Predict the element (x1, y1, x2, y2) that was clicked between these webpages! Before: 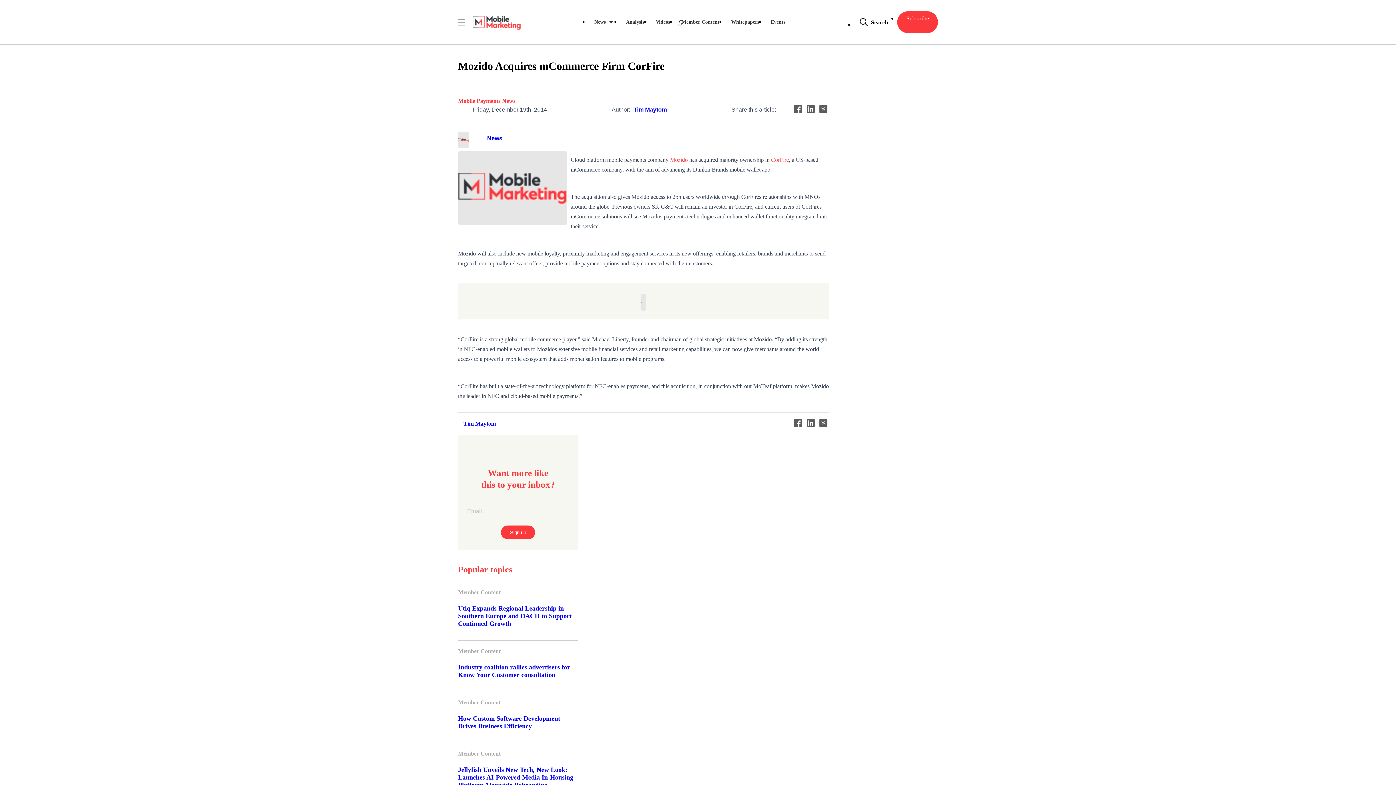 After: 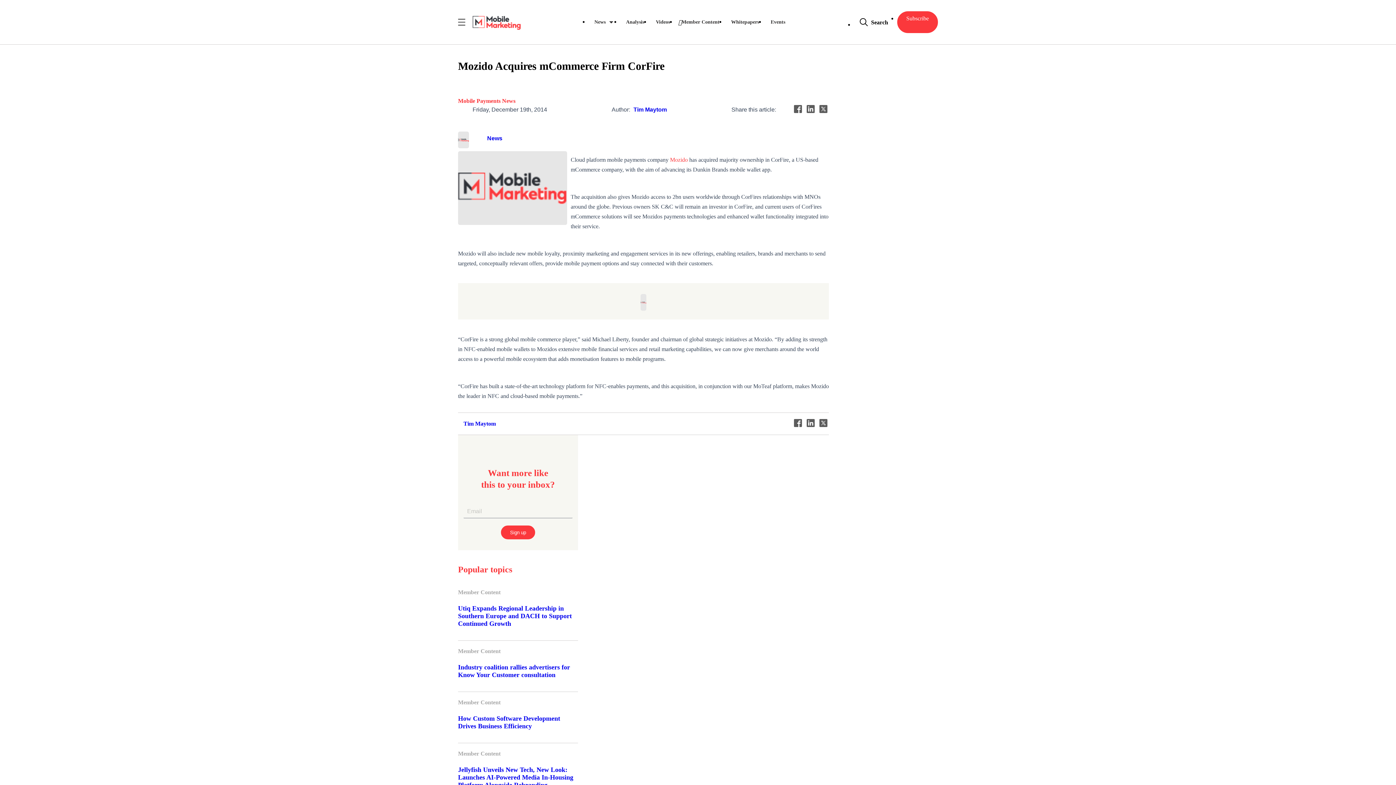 Action: bbox: (771, 156, 789, 162) label: CorFire